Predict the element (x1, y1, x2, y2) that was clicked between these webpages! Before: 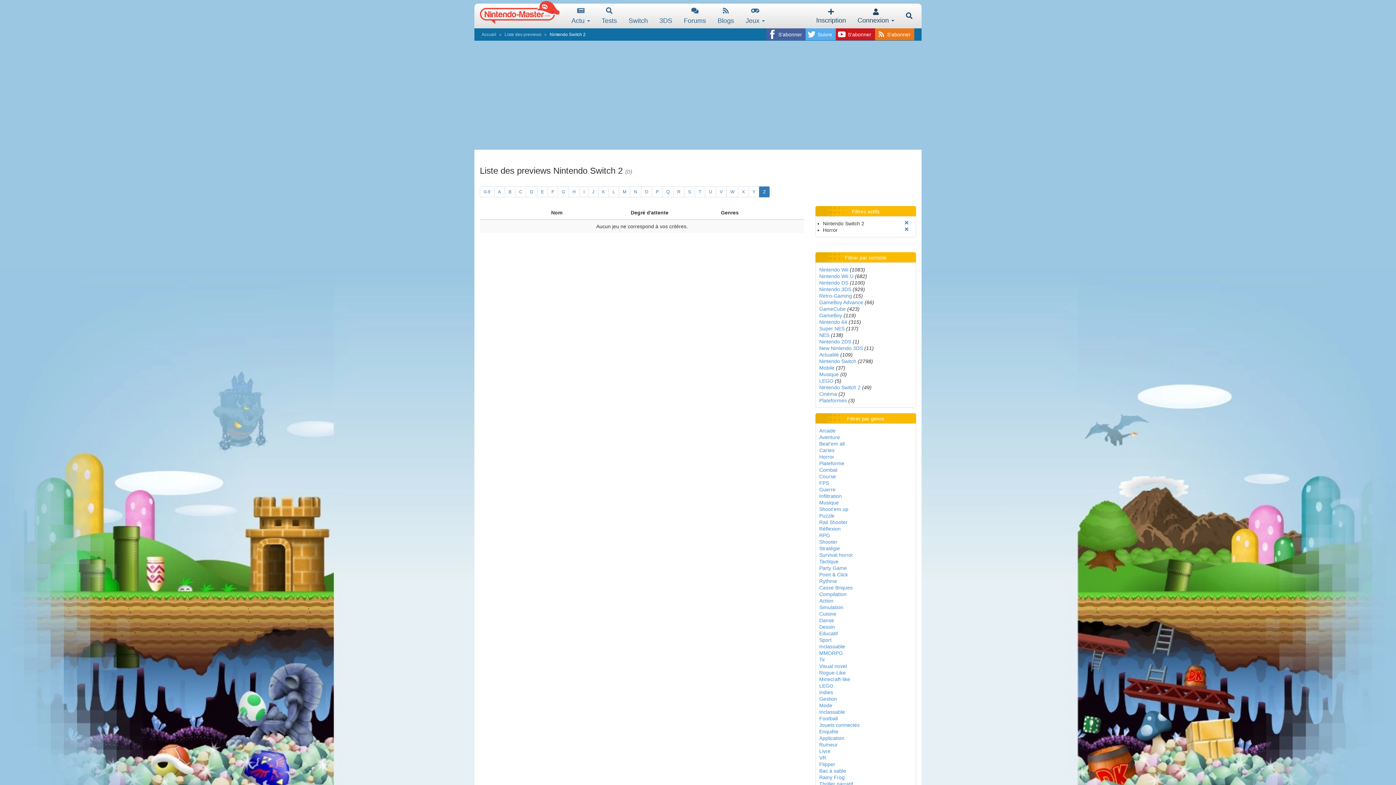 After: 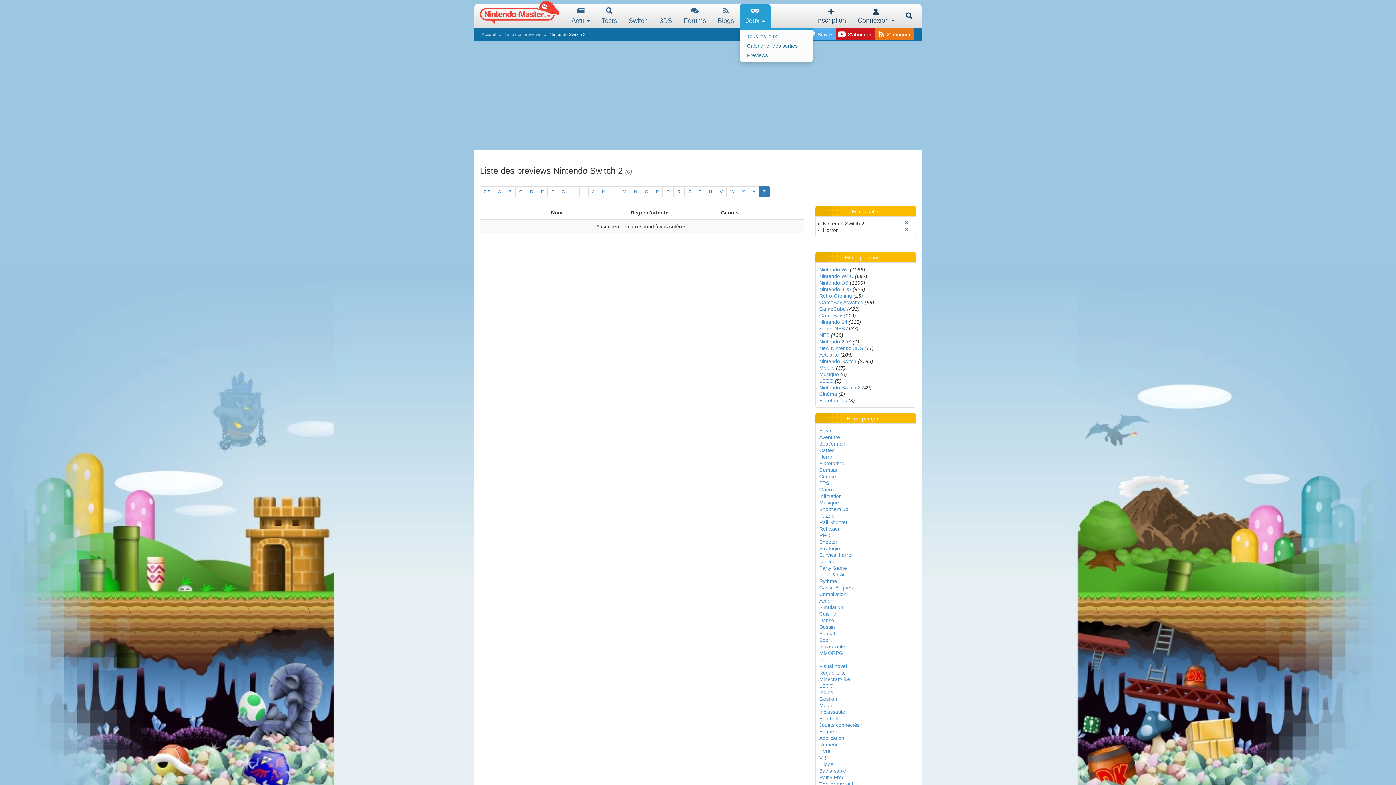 Action: bbox: (740, 3, 770, 28) label: Jeux 